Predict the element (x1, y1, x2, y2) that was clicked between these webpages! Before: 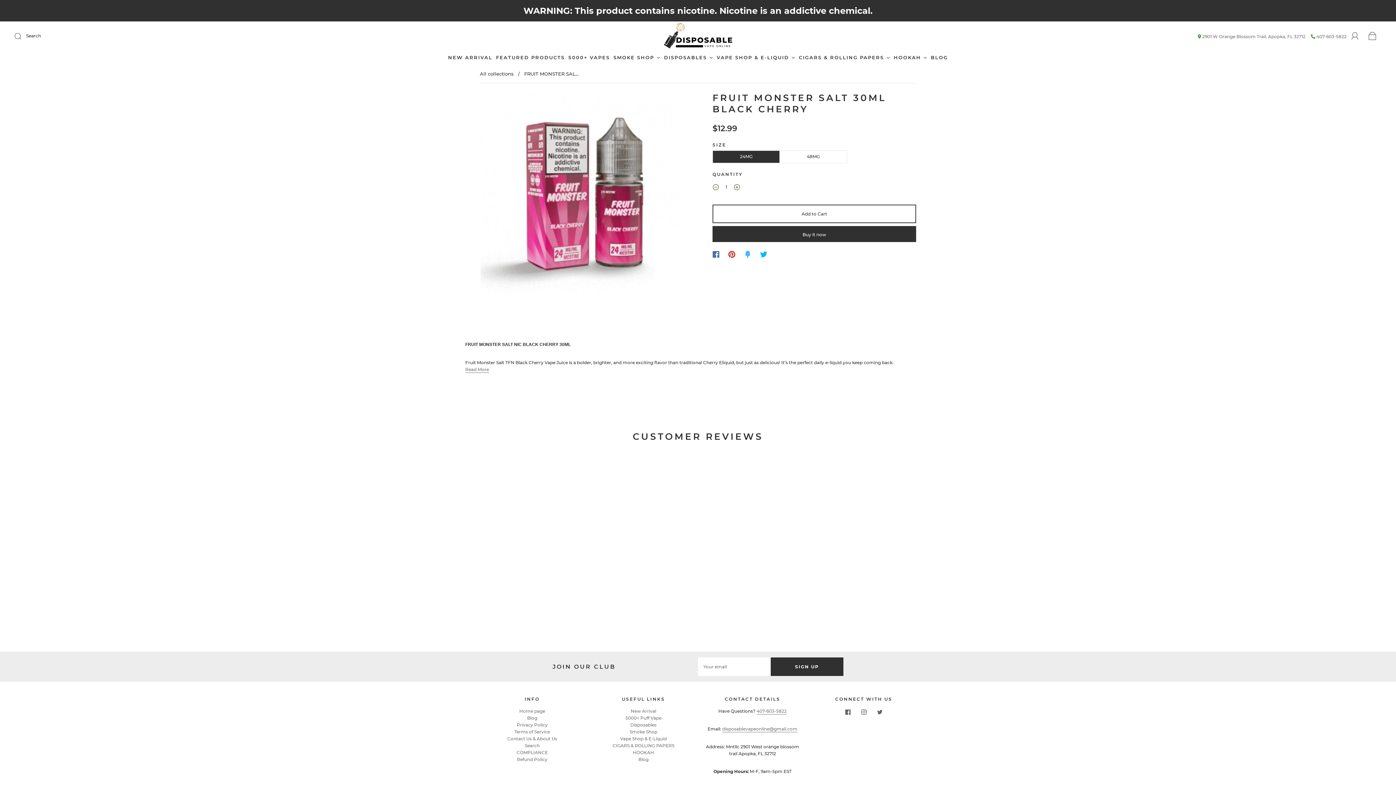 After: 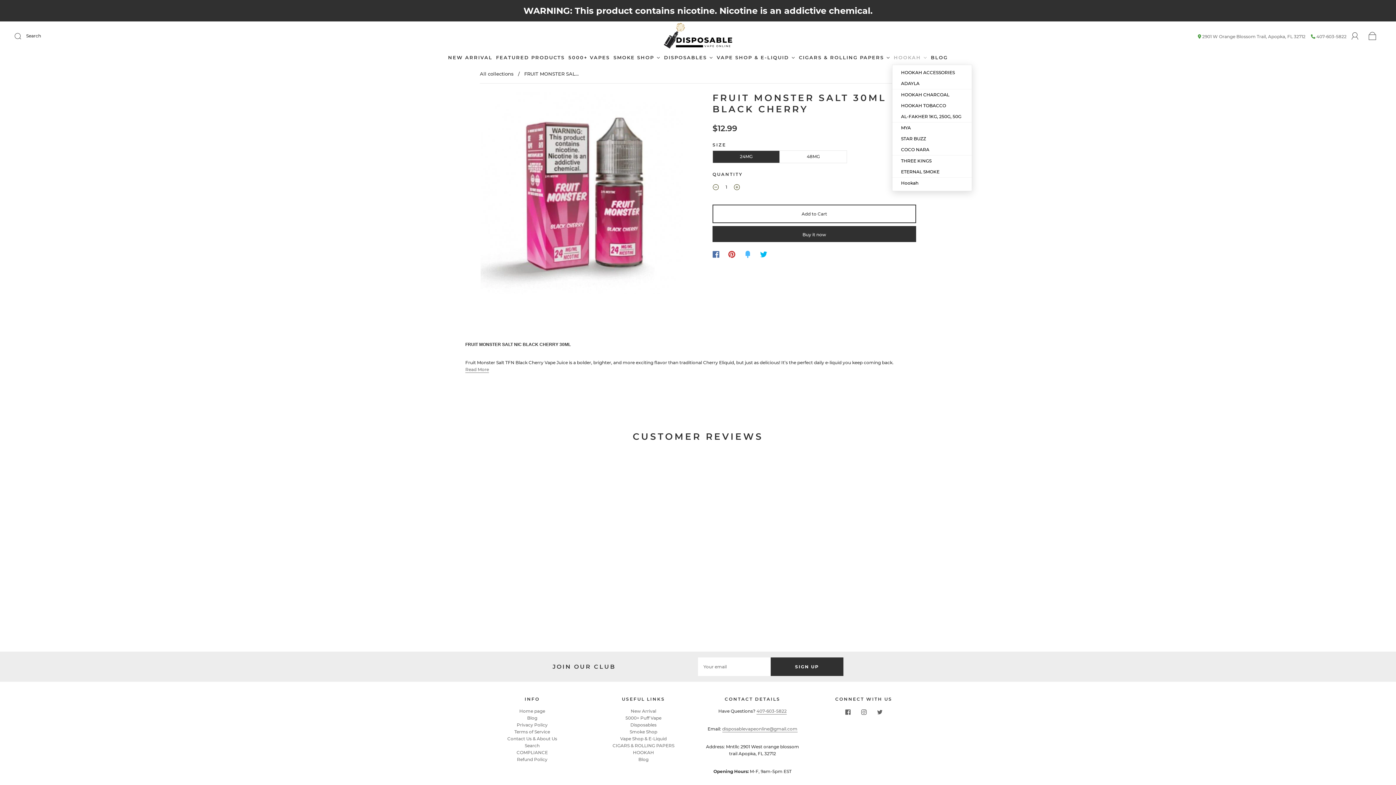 Action: label: HOOKAH bbox: (892, 50, 929, 64)